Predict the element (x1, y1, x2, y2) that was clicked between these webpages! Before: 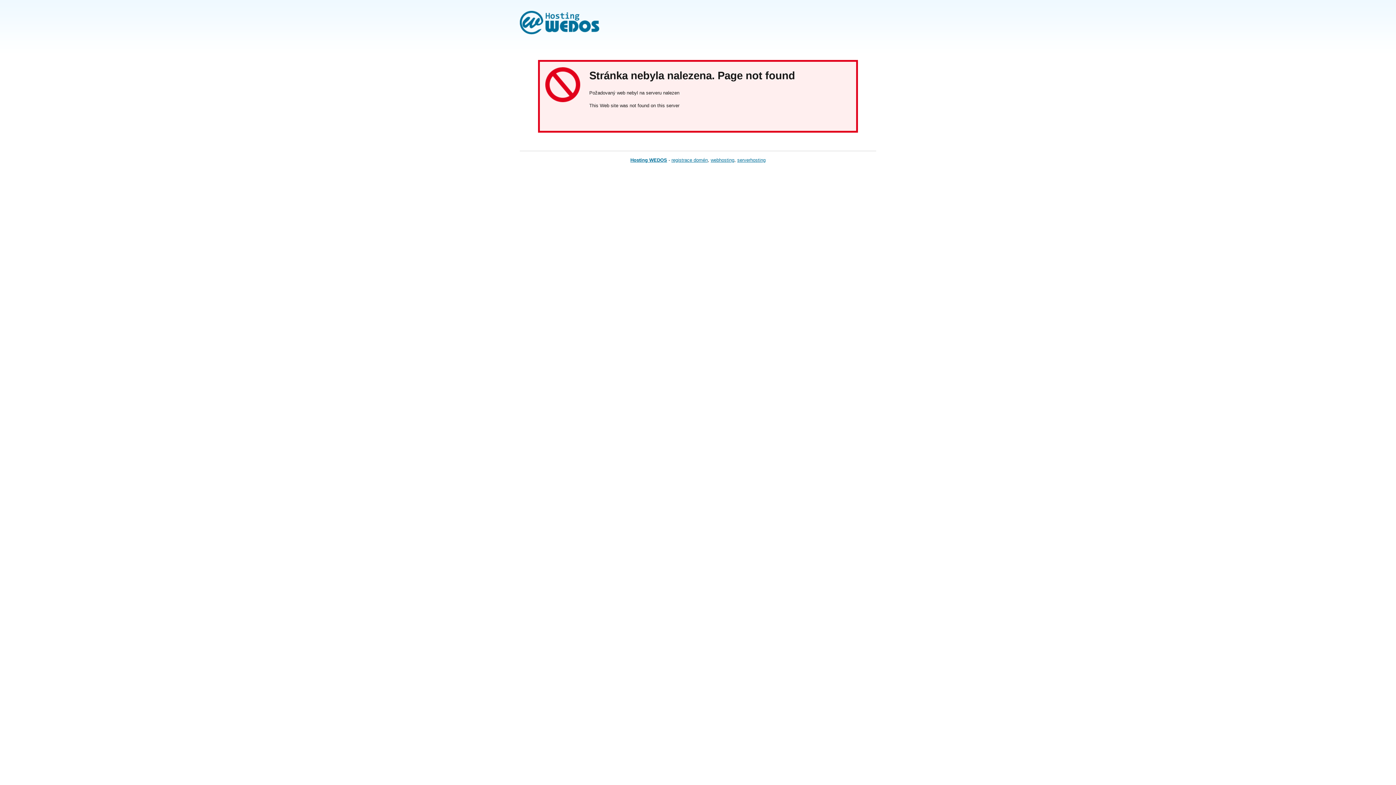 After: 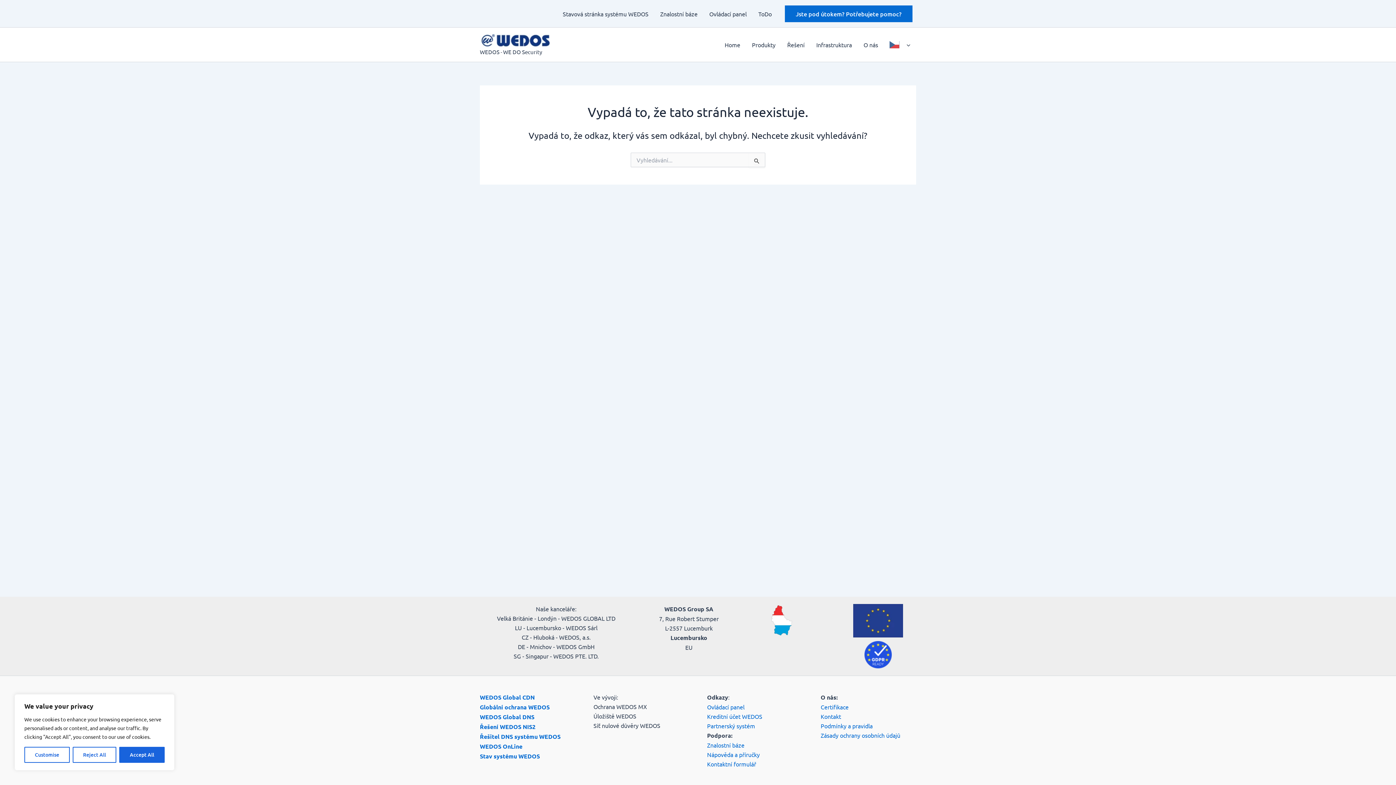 Action: bbox: (737, 157, 765, 162) label: serverhosting